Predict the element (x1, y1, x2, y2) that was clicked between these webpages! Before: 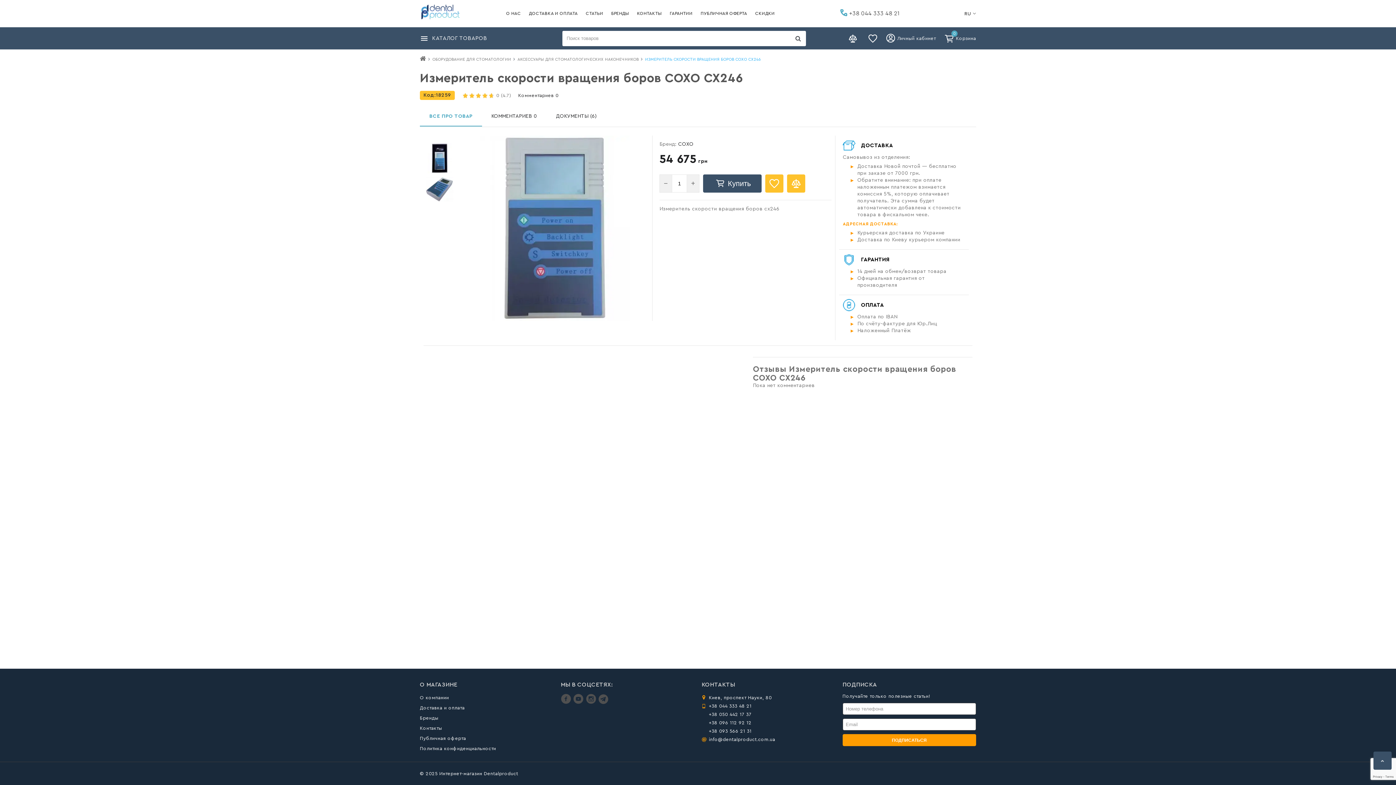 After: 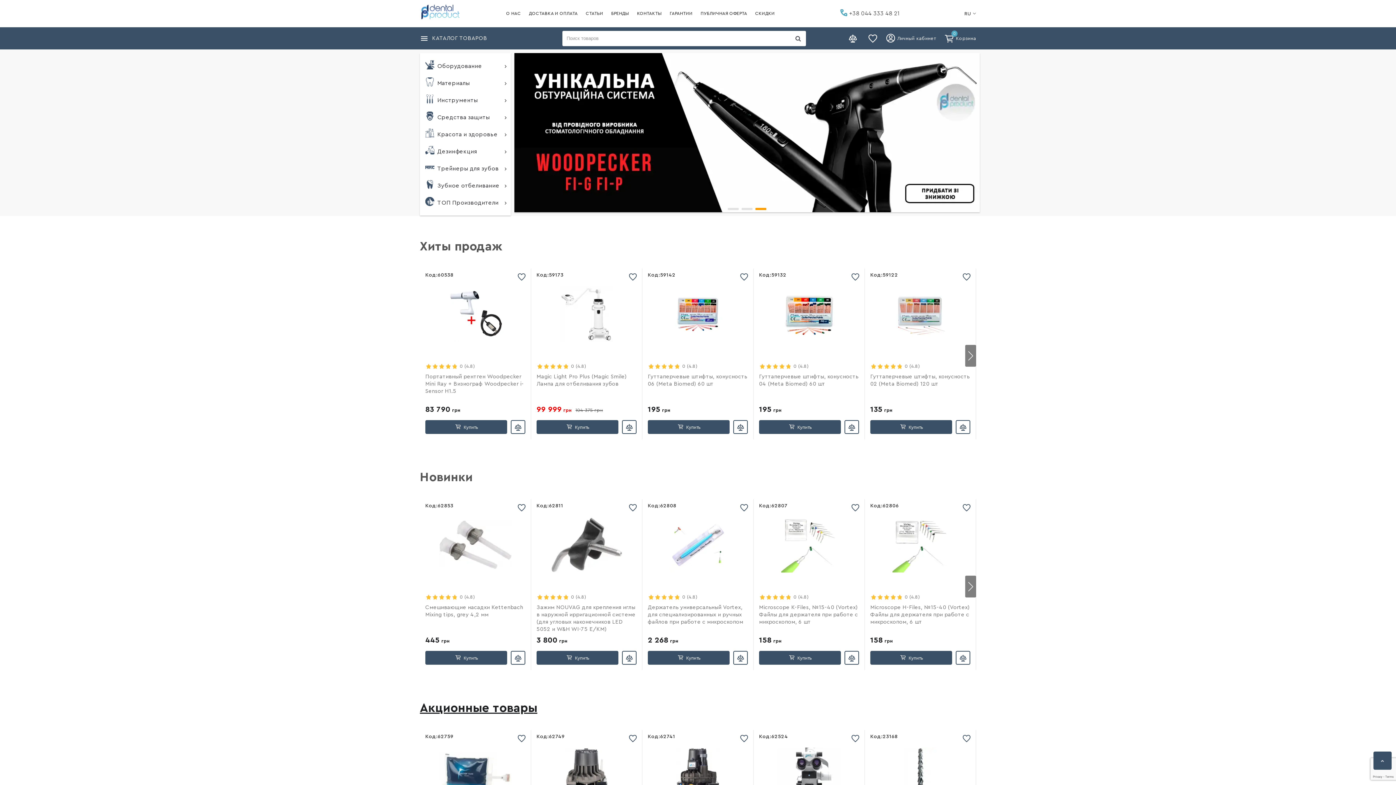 Action: label: Интернет-магазин Dentalproduct bbox: (439, 771, 518, 776)